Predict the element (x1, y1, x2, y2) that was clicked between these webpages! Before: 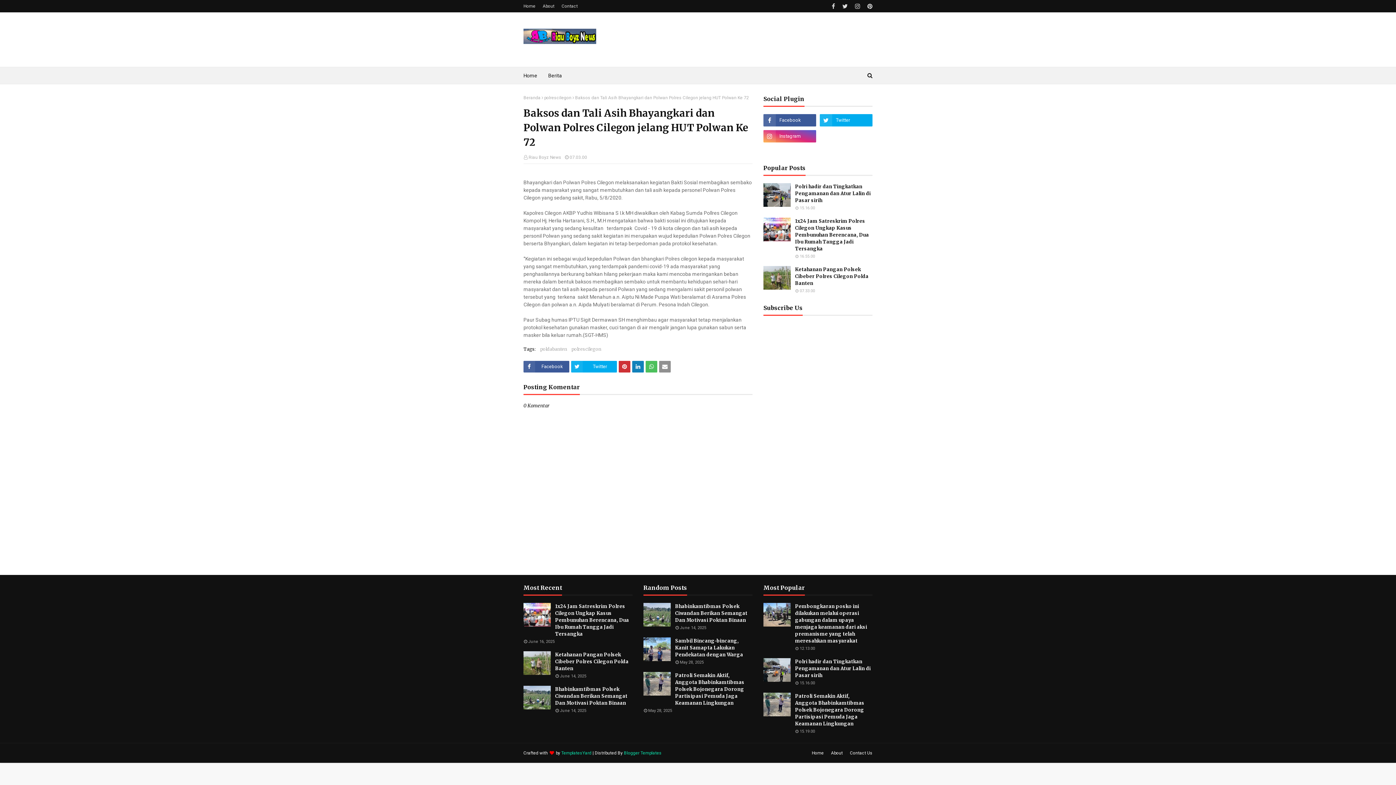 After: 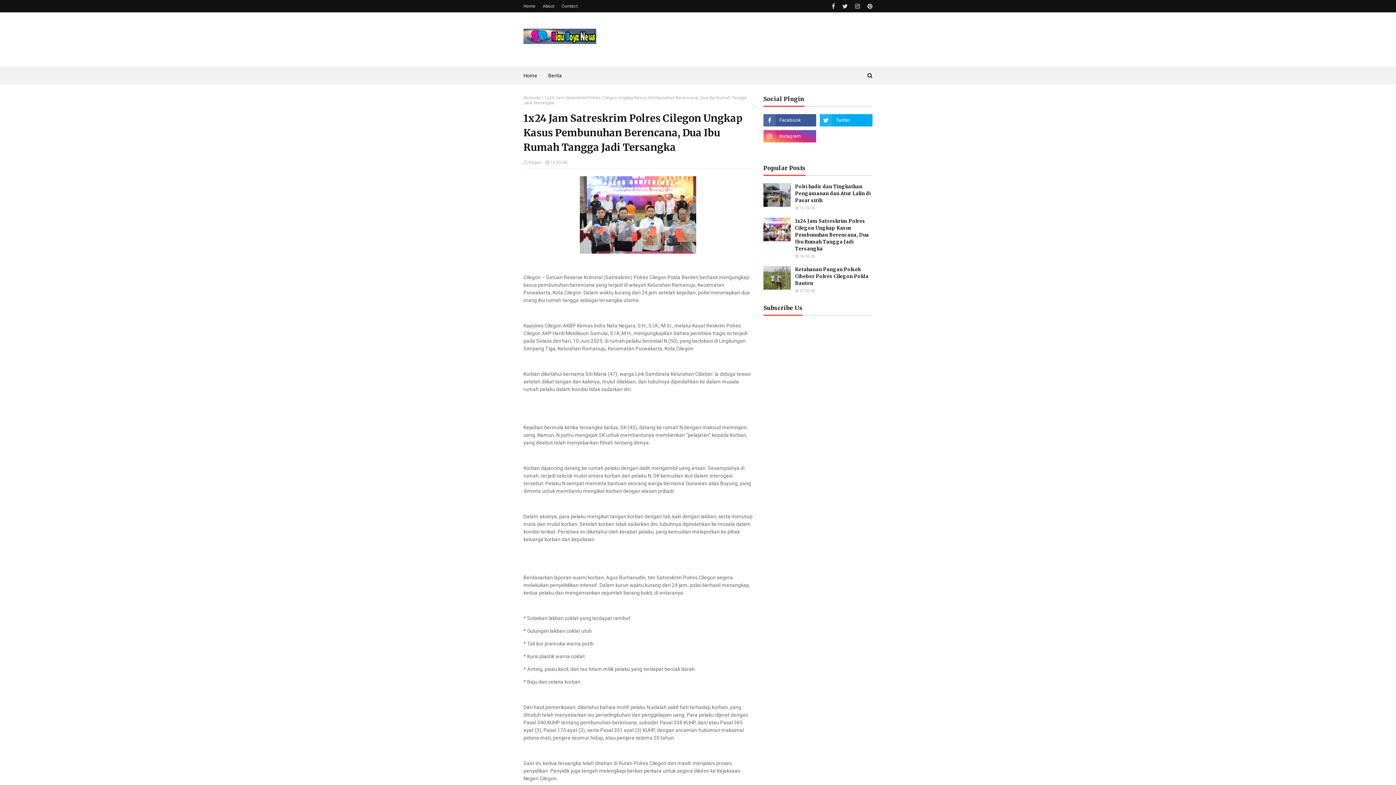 Action: label: 1x24 Jam Satreskrim Polres Cilegon Ungkap Kasus Pembunuhan Berencana, Dua Ibu Rumah Tangga Jadi Tersangka bbox: (795, 217, 872, 252)